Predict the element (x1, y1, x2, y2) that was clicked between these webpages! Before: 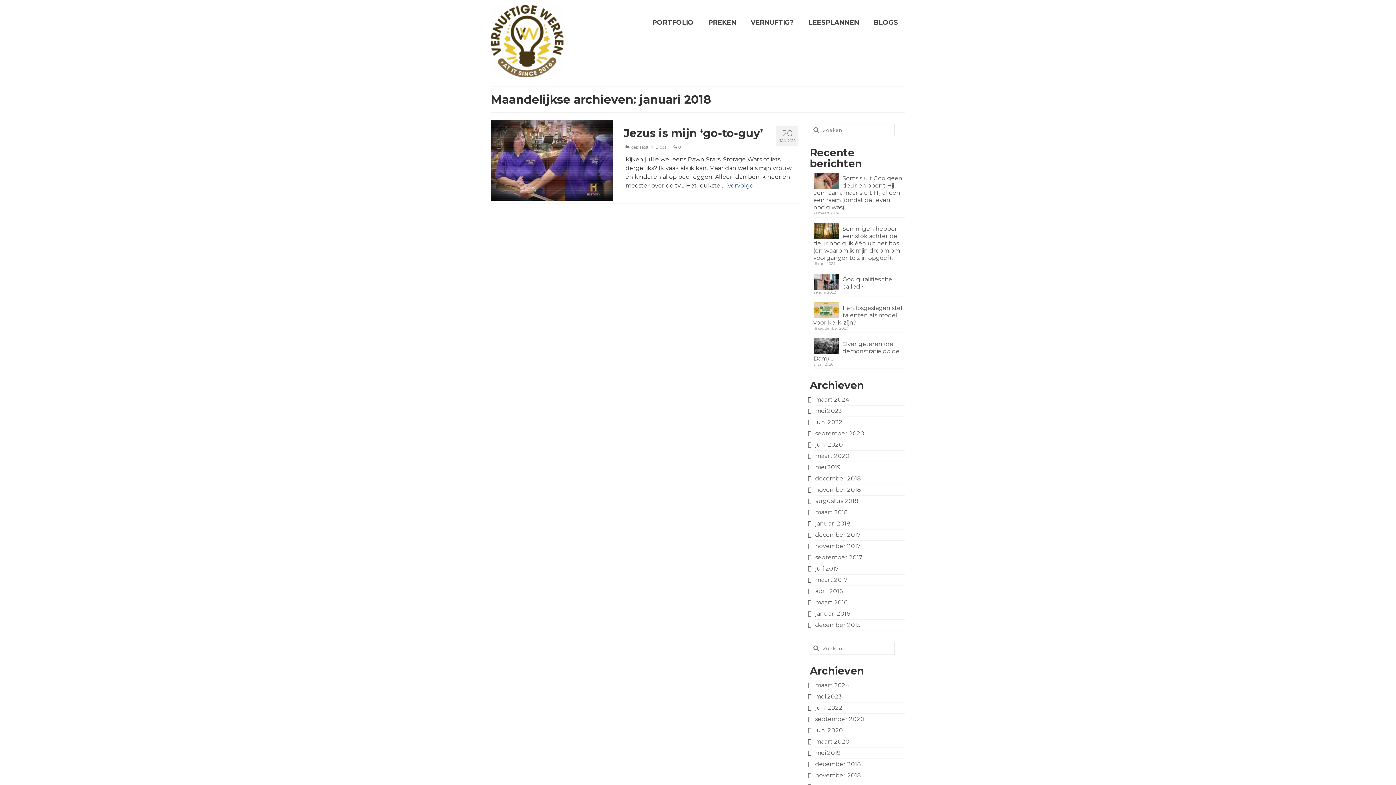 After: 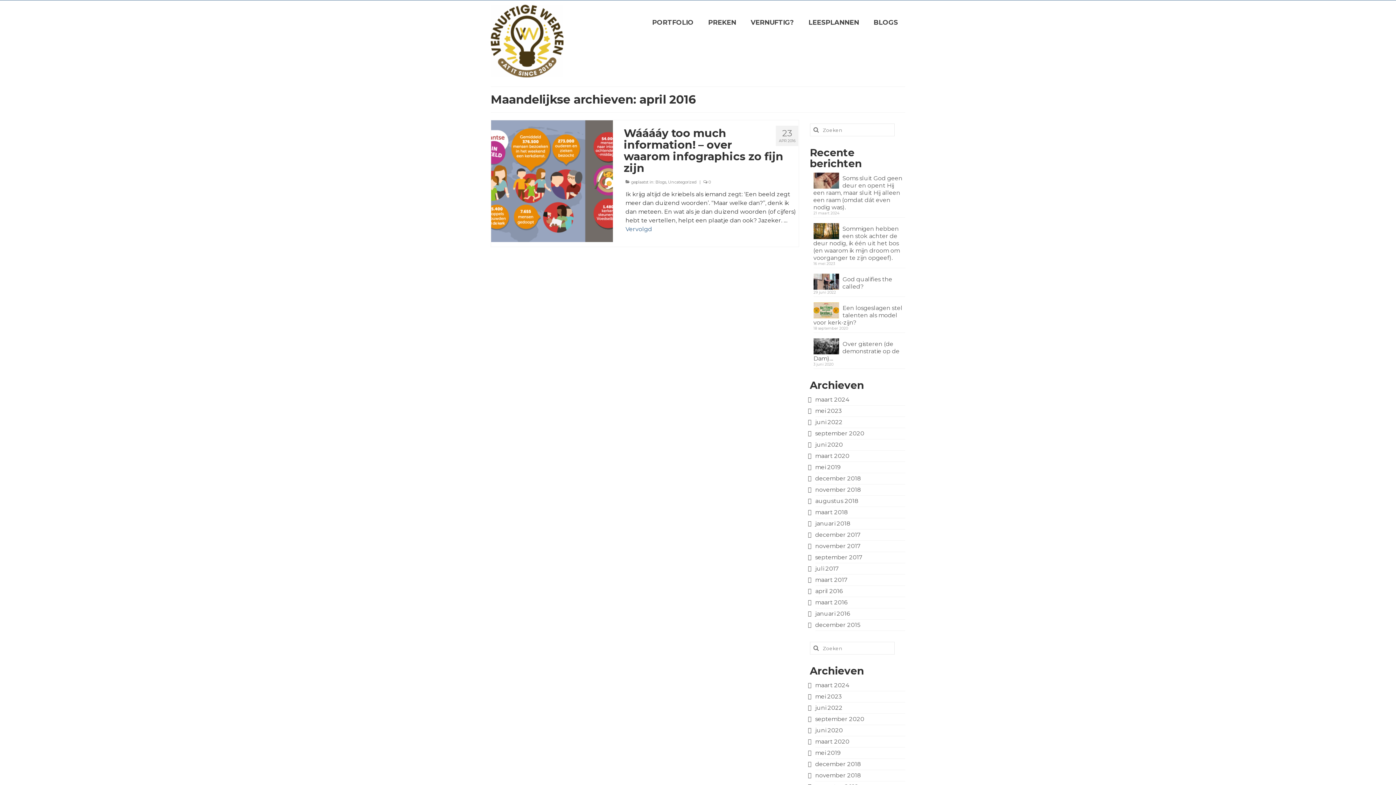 Action: bbox: (815, 588, 842, 594) label: april 2016